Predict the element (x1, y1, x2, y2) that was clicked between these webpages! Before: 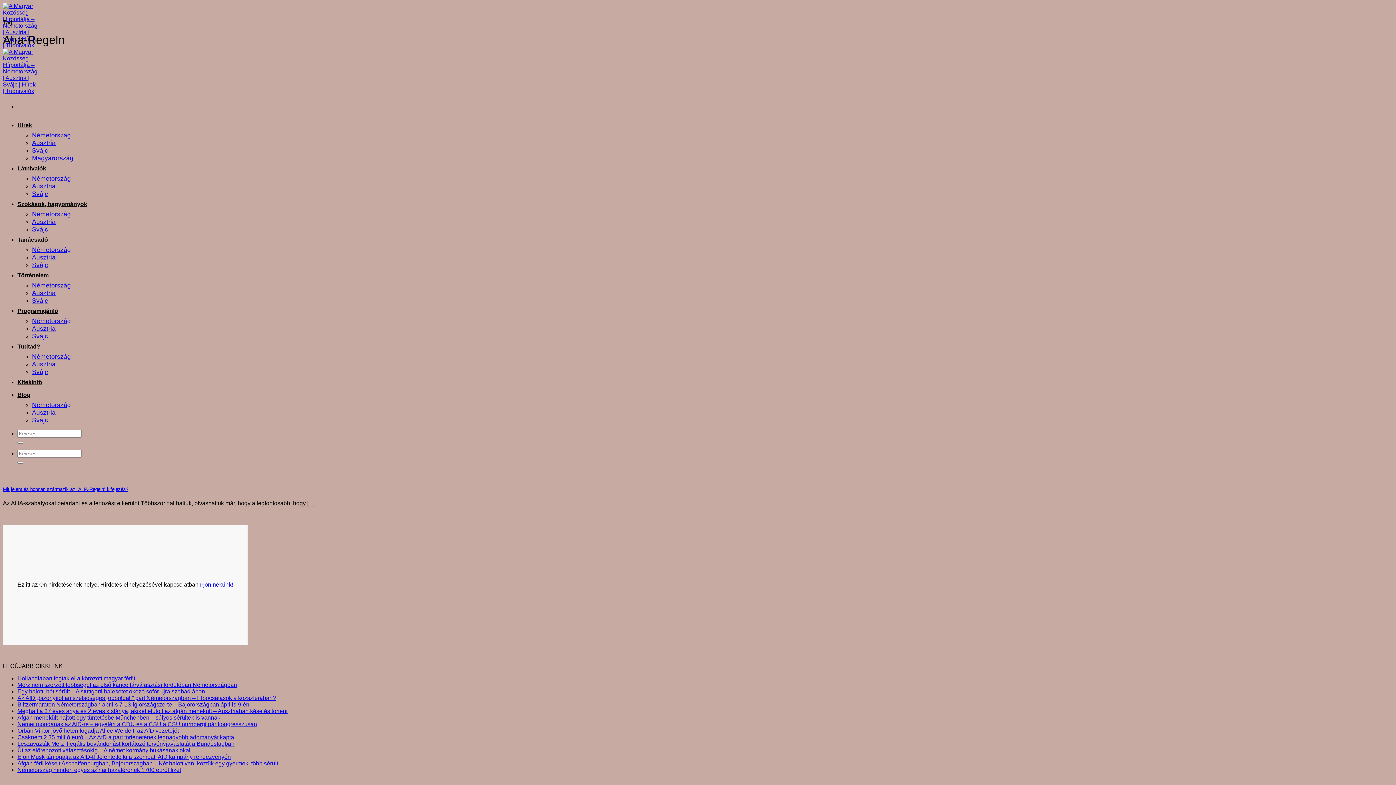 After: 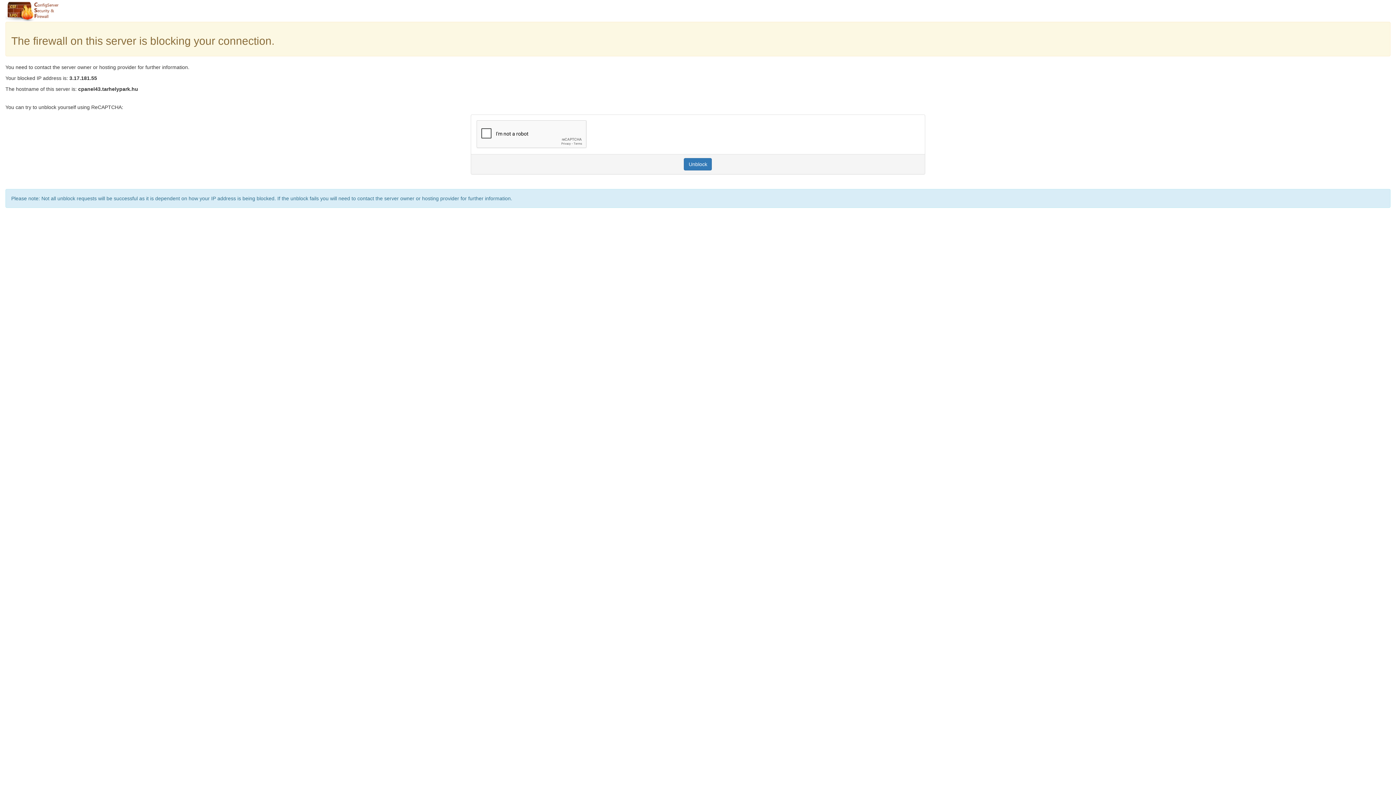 Action: label: Ausztria bbox: (32, 218, 55, 225)